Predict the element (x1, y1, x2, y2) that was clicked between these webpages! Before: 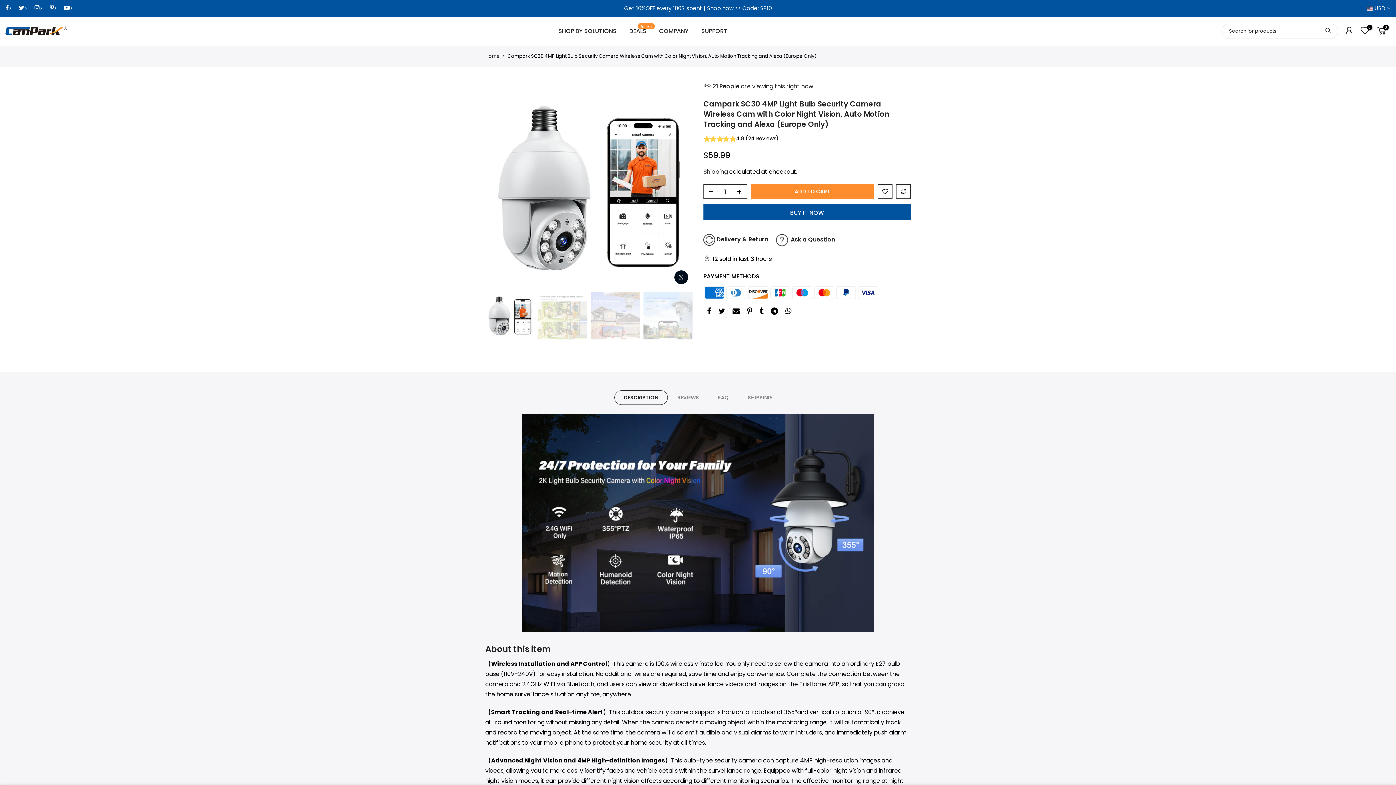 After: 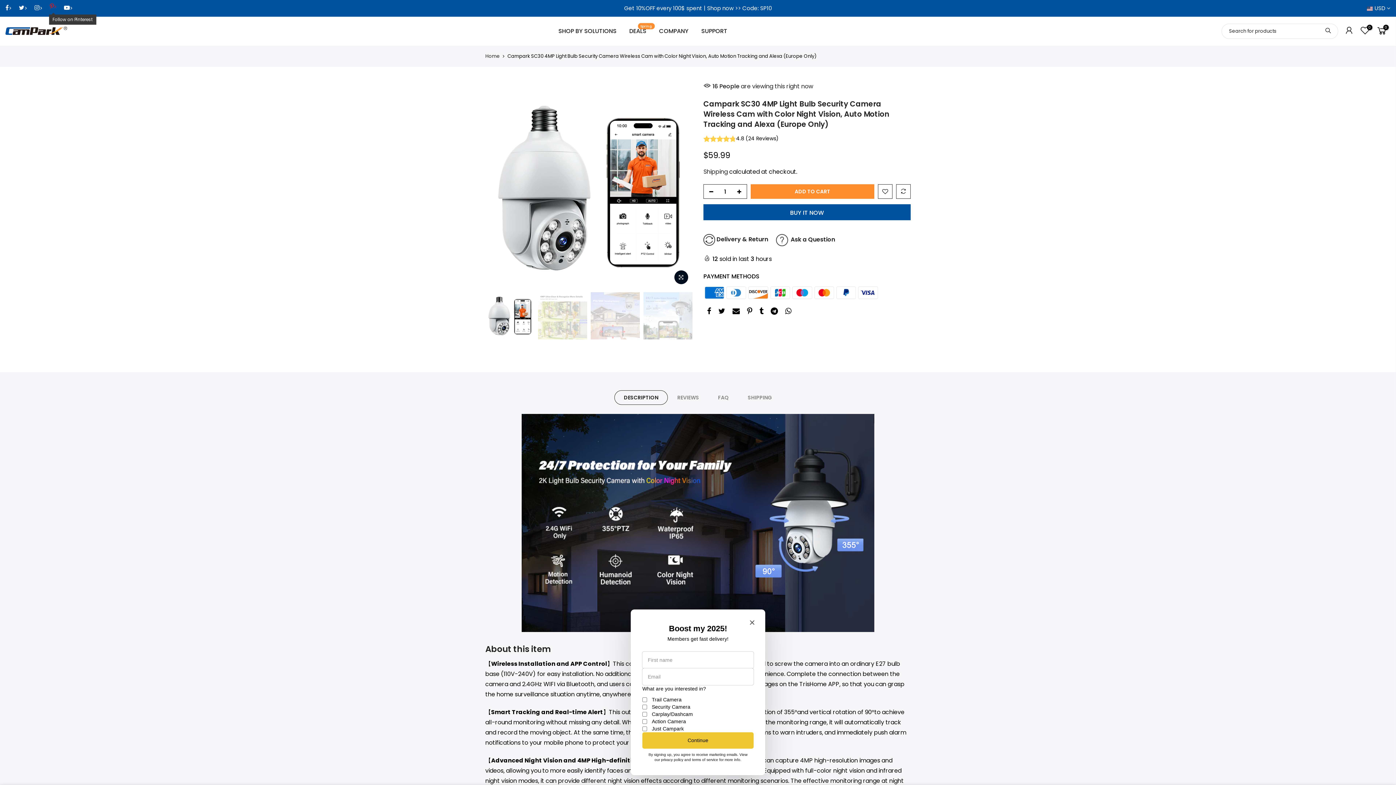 Action: label: social_link bbox: (49, 3, 56, 13)